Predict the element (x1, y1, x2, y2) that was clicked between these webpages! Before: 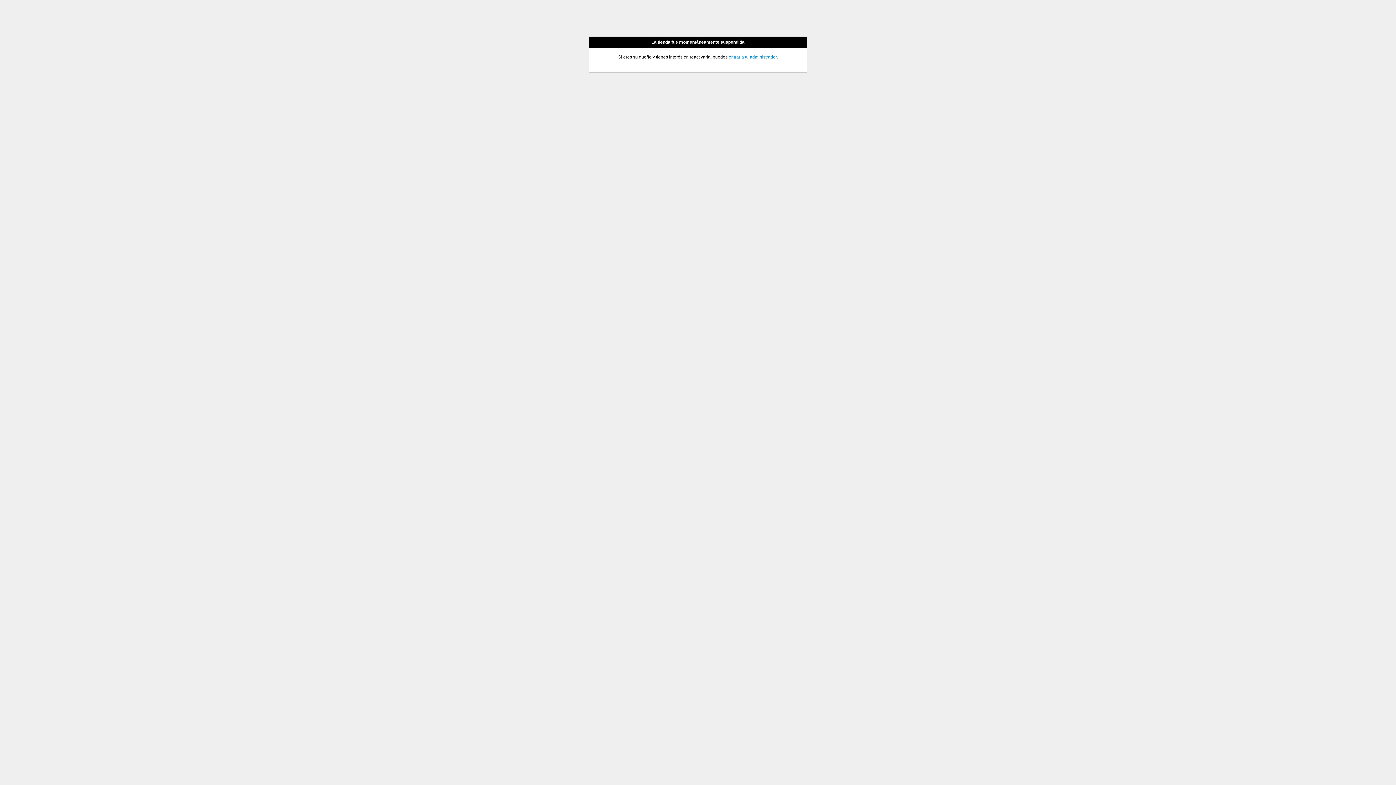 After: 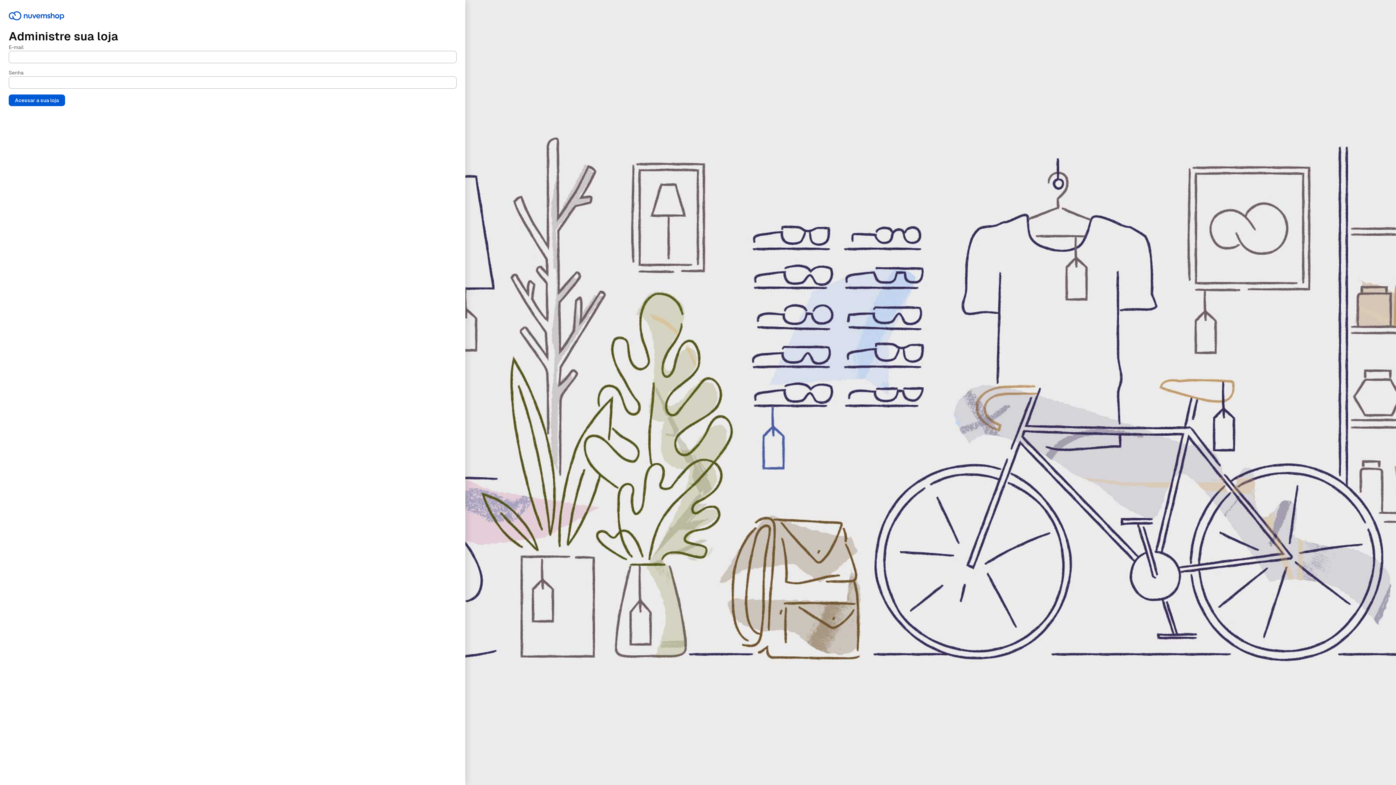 Action: label: entrar a tu administrador bbox: (728, 54, 776, 59)